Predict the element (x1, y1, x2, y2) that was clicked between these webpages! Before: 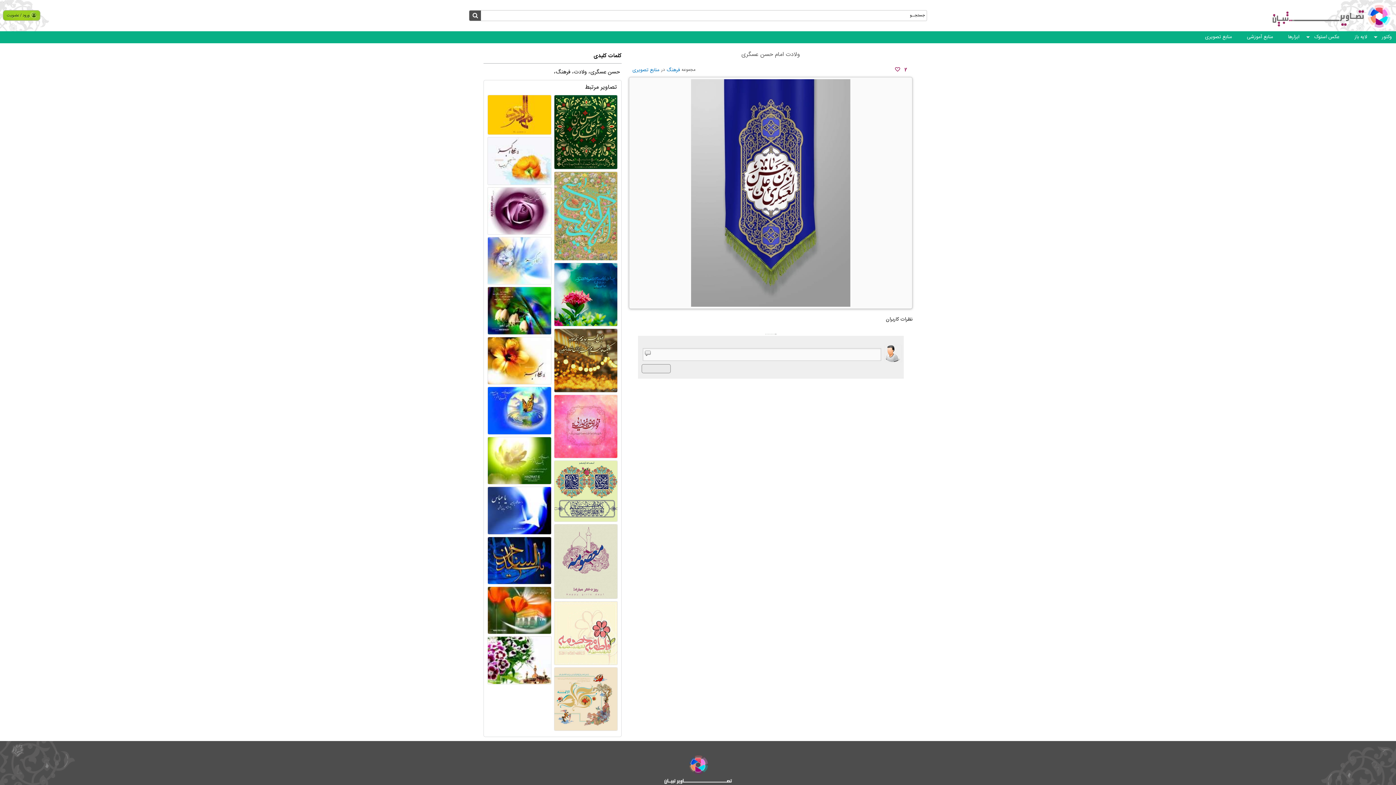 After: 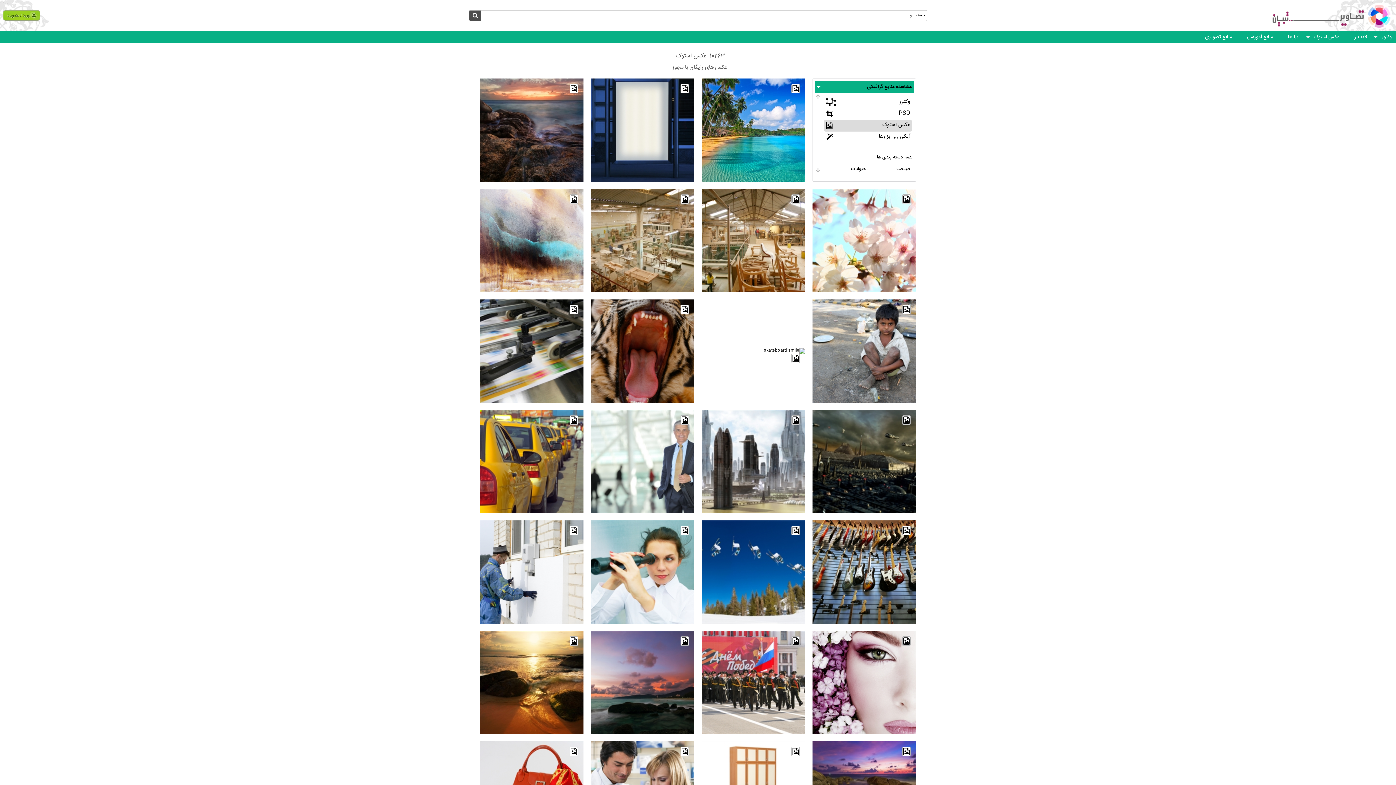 Action: bbox: (1307, 33, 1344, 41) label: عکس استوک